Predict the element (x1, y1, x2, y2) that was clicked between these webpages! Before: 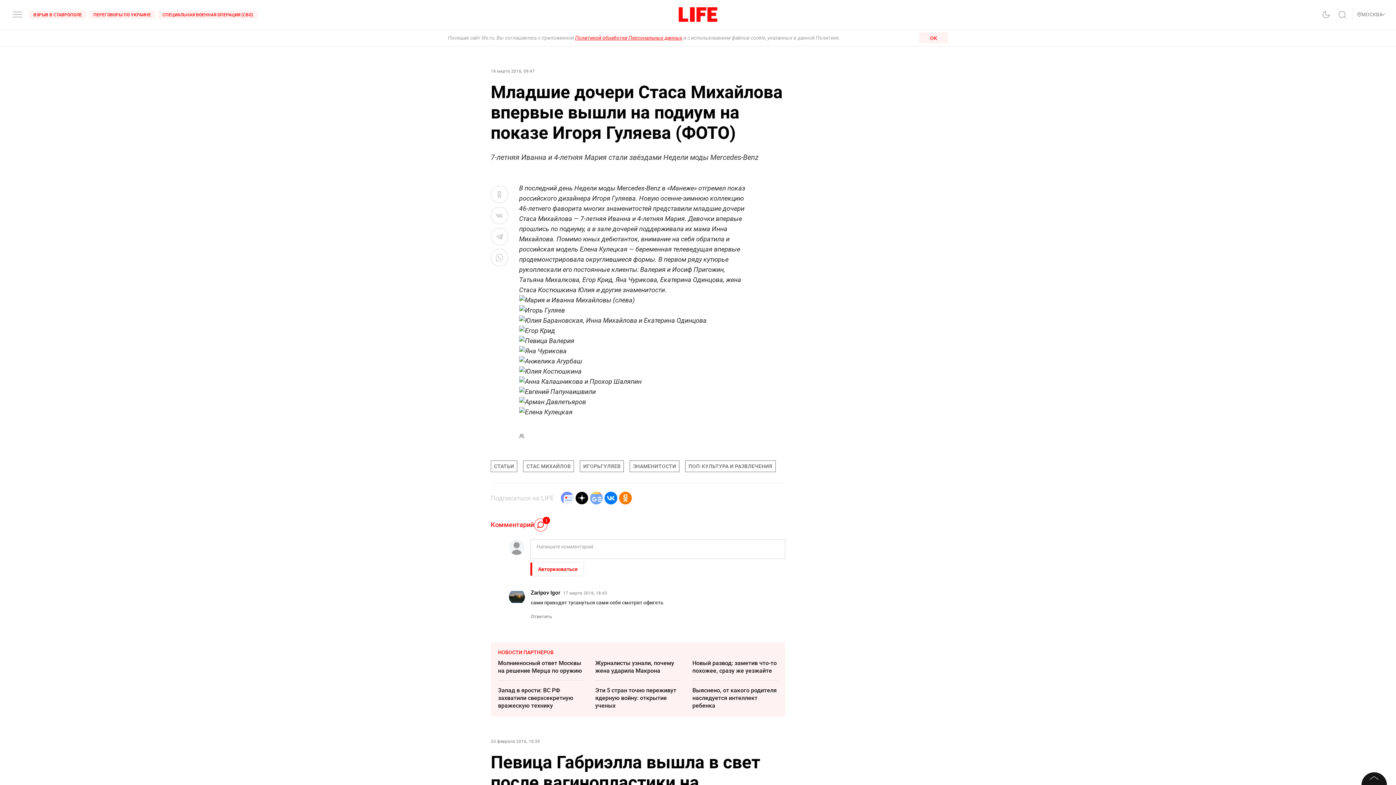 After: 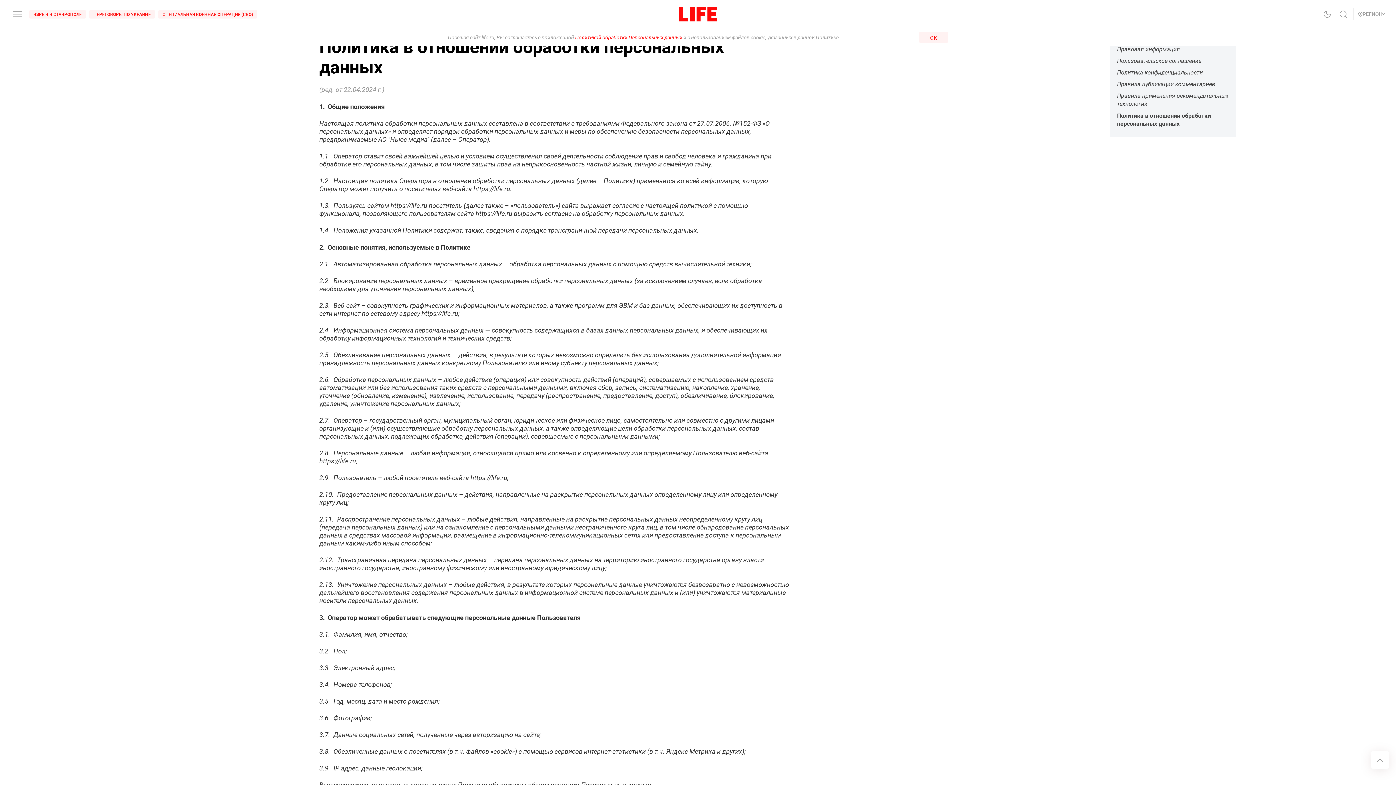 Action: label: Политикой обработки Персональных данных bbox: (575, 34, 682, 40)